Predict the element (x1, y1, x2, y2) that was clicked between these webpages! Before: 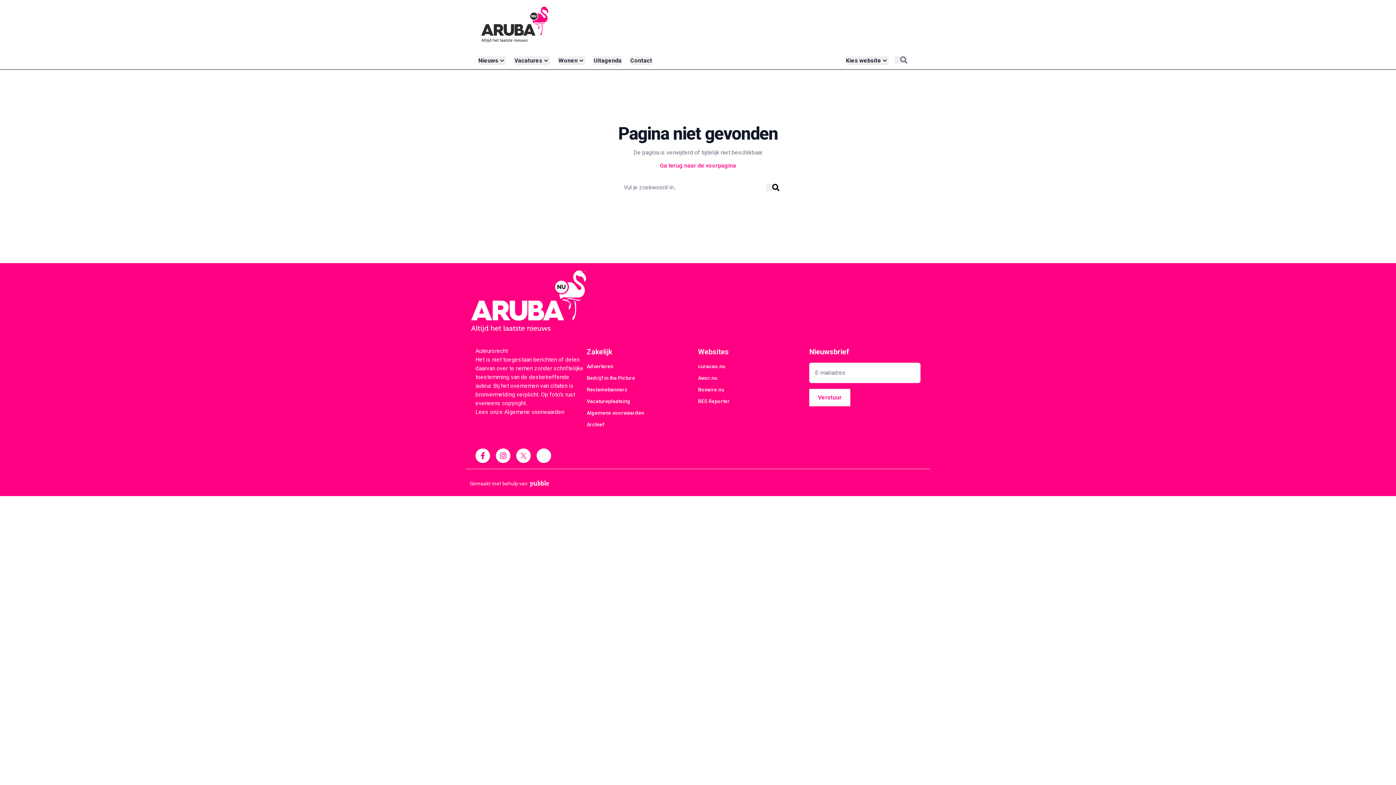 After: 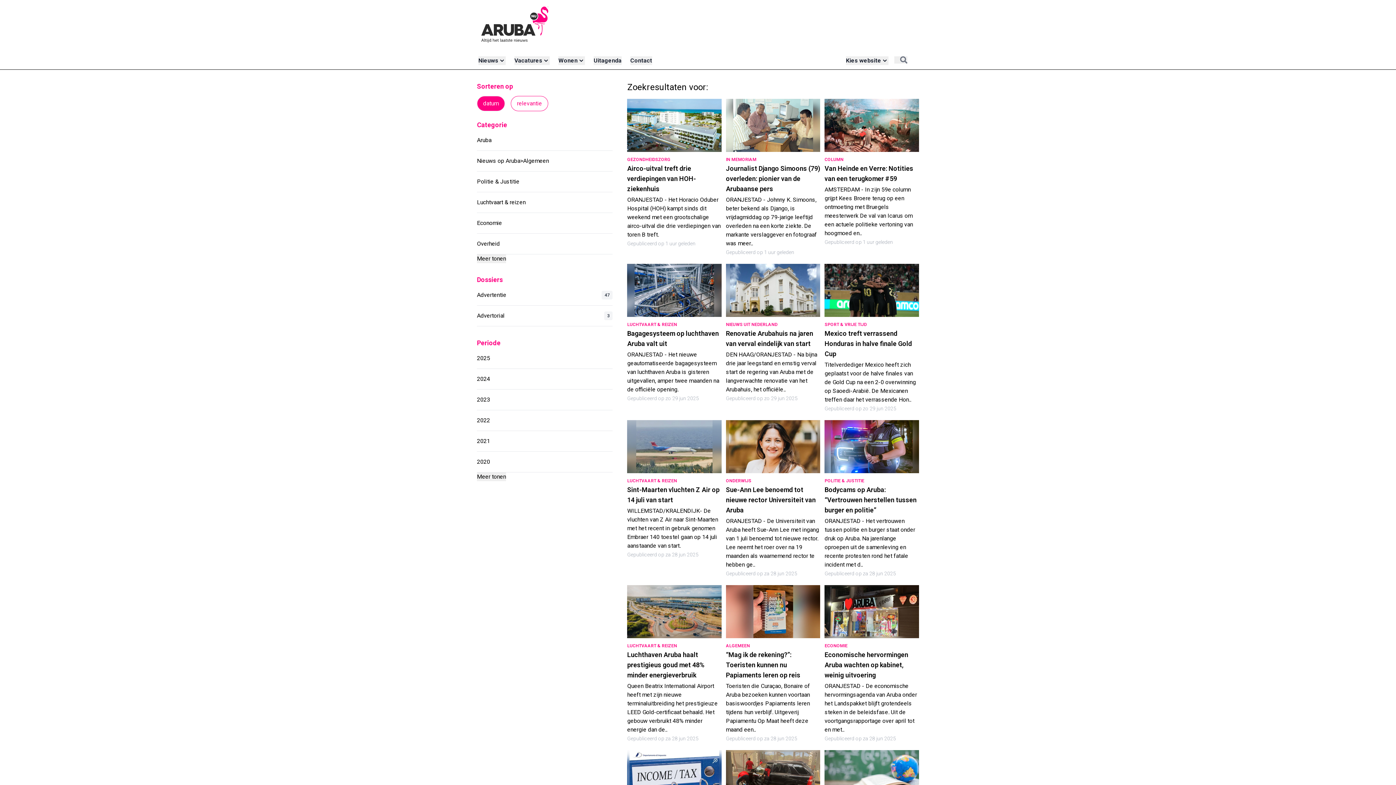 Action: bbox: (766, 184, 779, 191)